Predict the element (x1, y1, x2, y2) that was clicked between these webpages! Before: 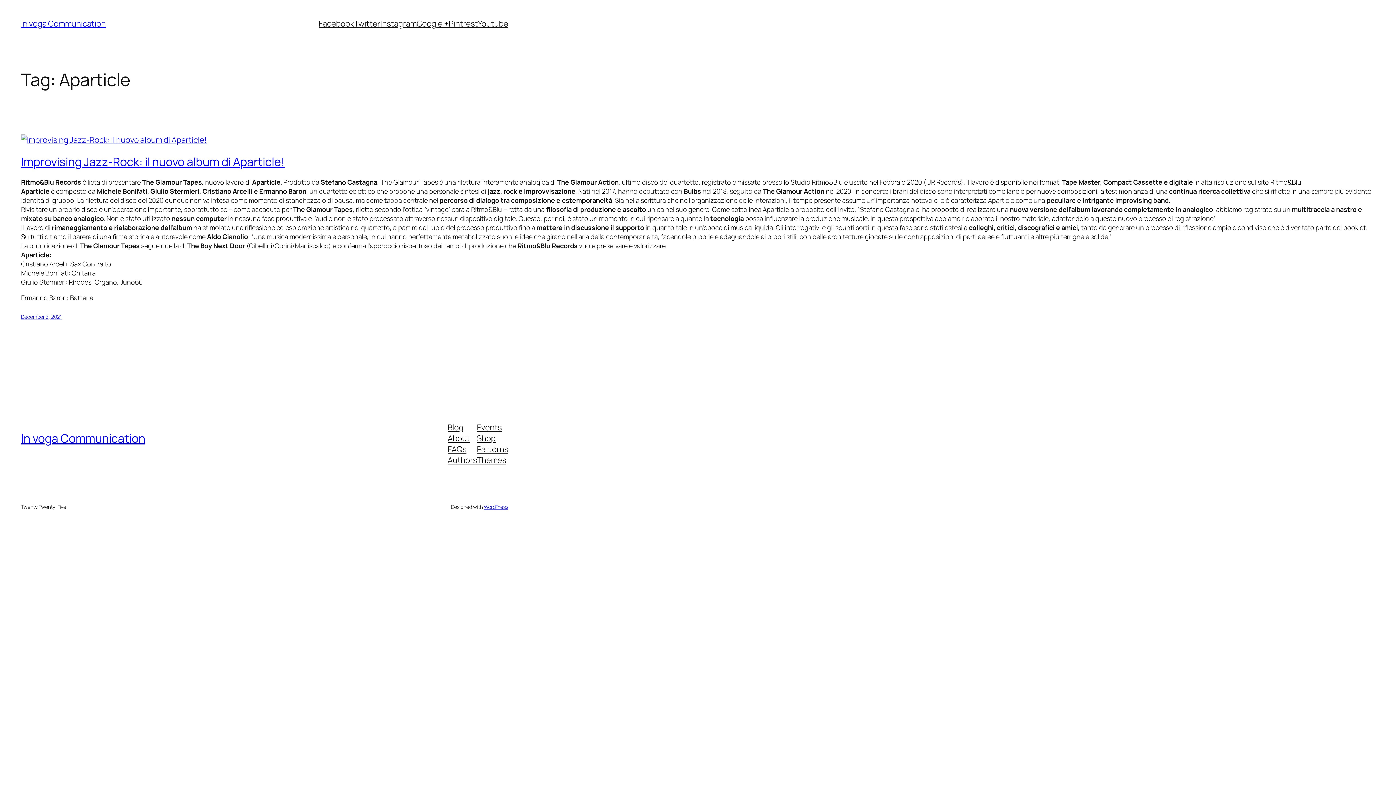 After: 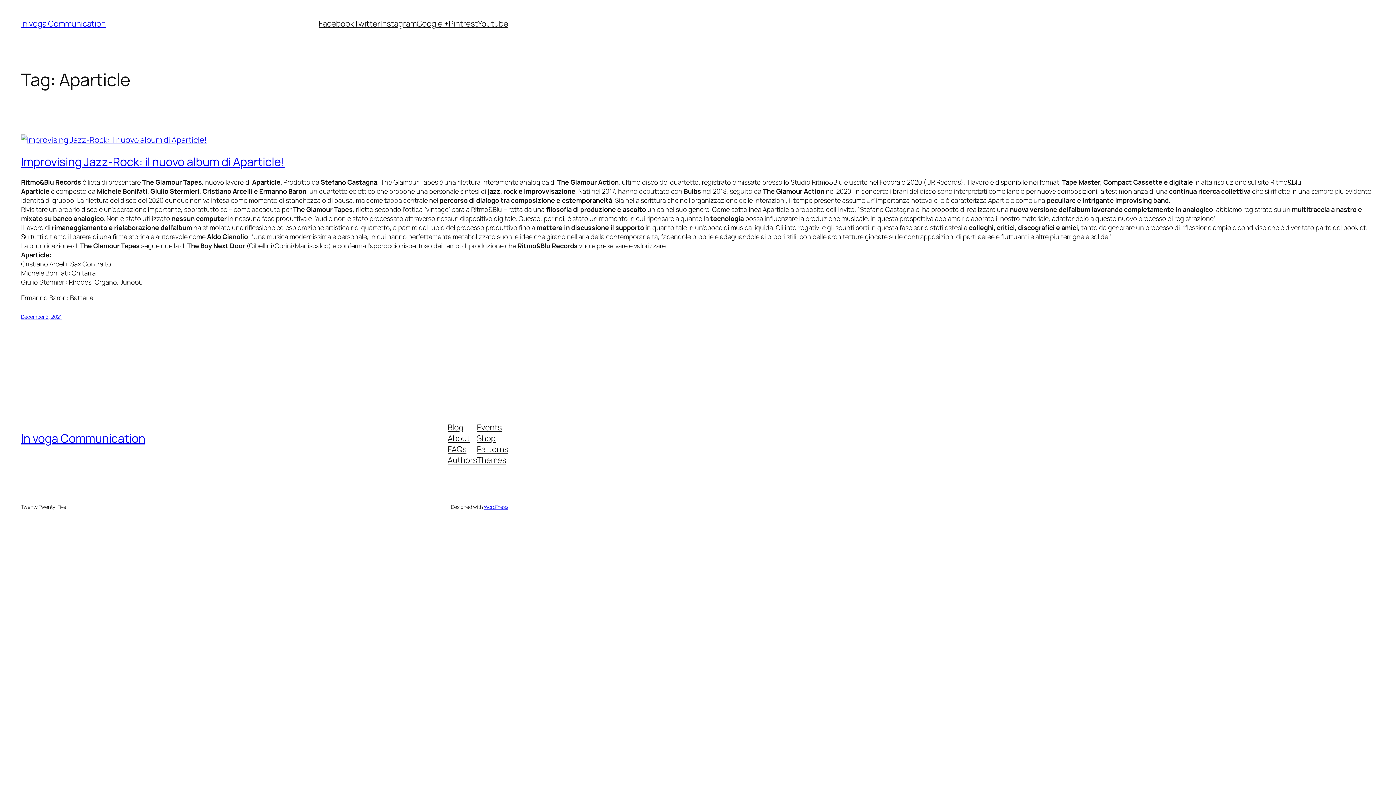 Action: label: FAQs bbox: (447, 444, 466, 455)